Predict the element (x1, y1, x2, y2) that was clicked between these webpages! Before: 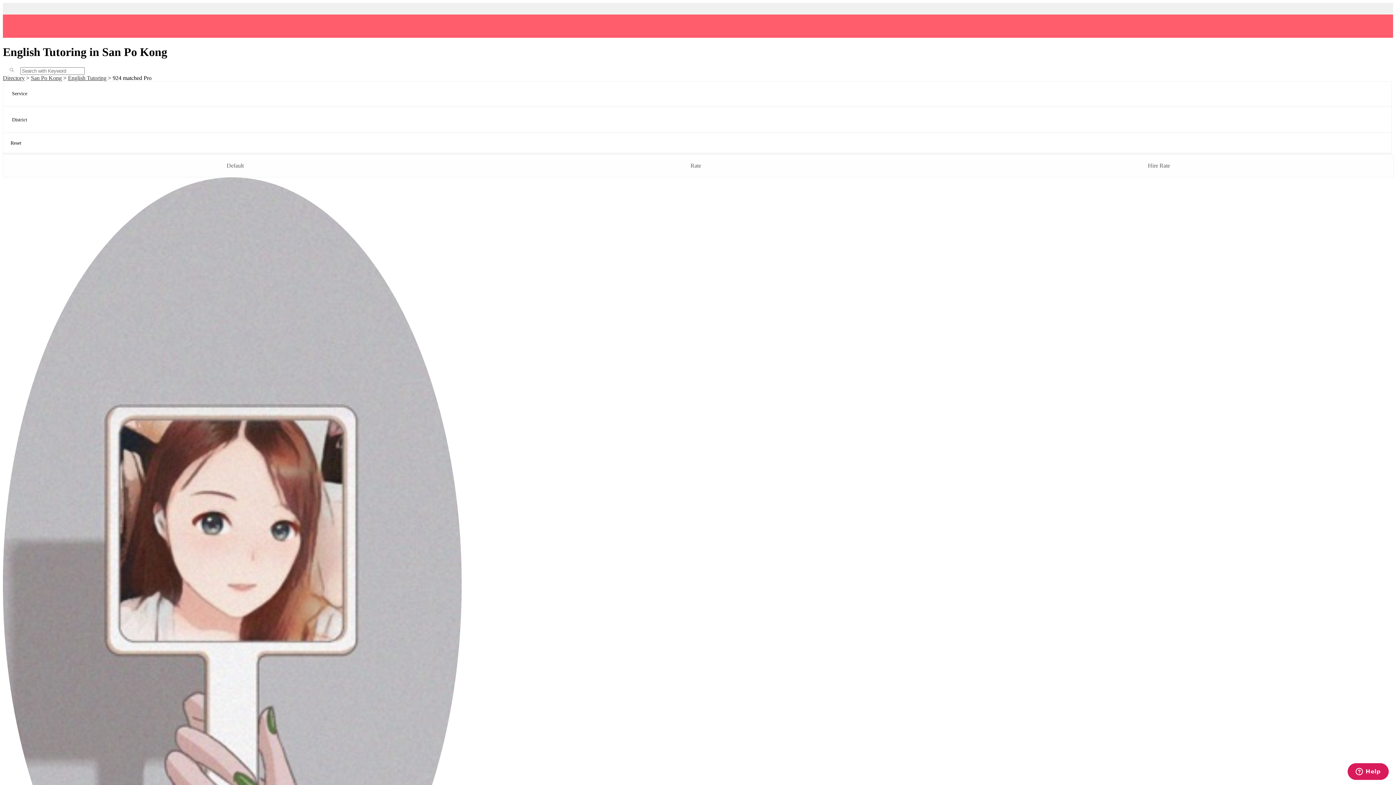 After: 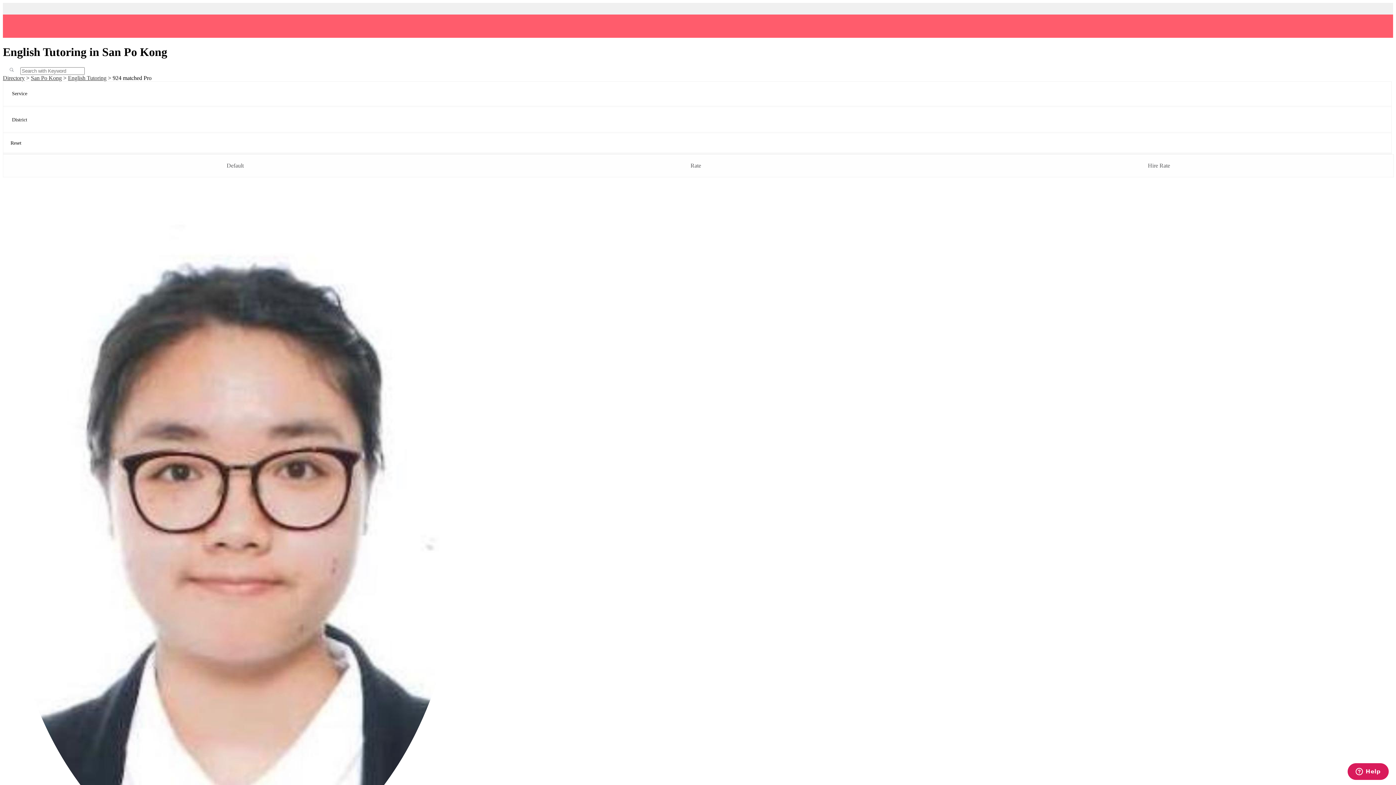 Action: label: English Tutoring bbox: (68, 74, 106, 81)